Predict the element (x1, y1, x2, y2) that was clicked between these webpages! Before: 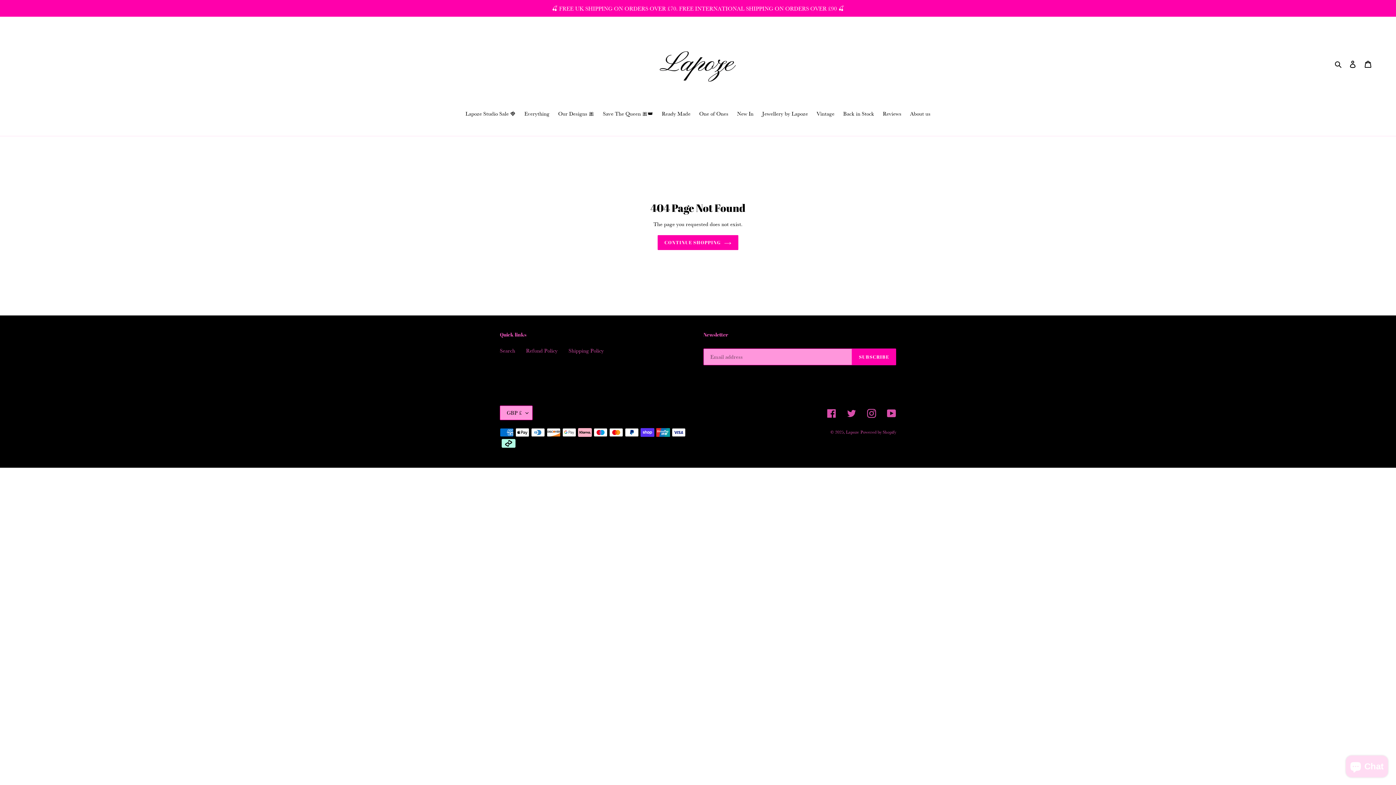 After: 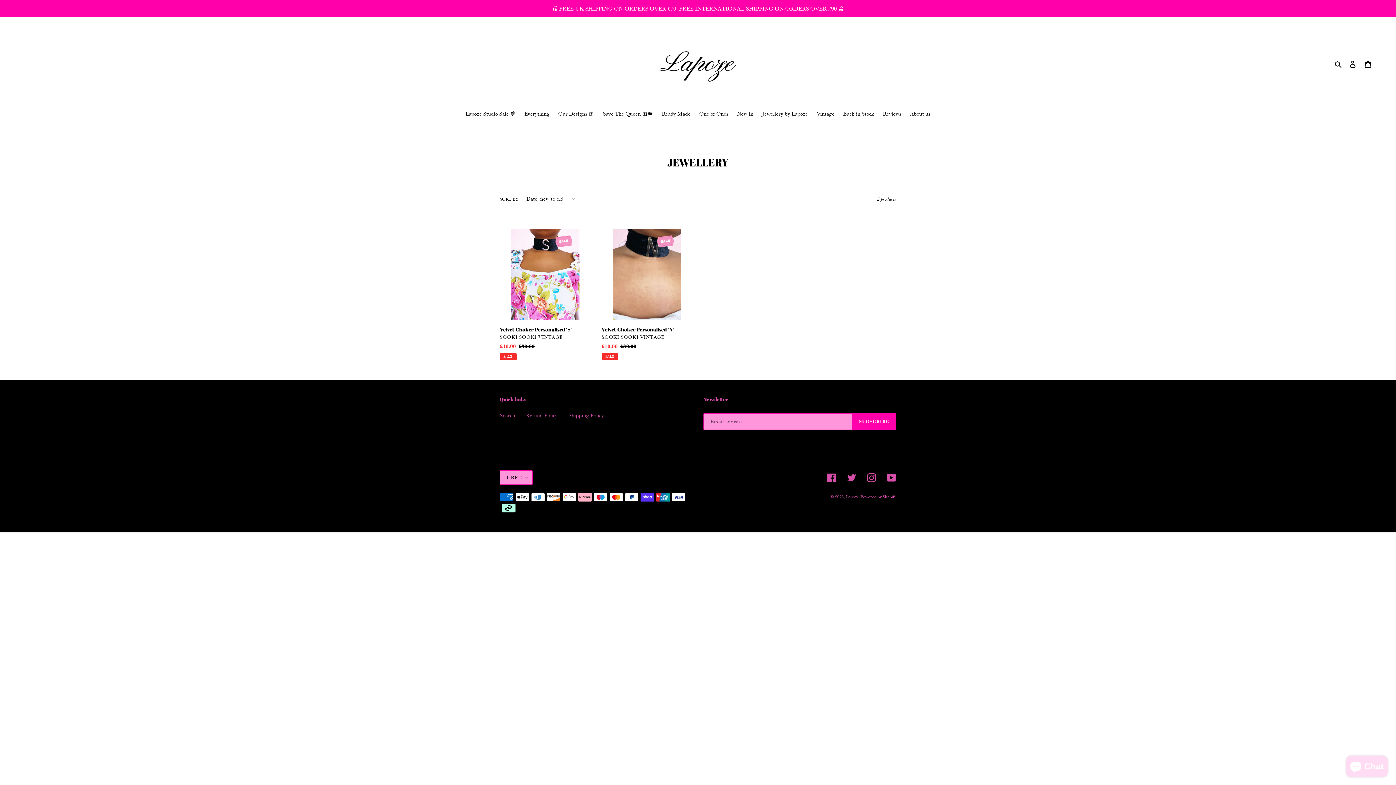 Action: label: Jewellery by Lapoze bbox: (758, 109, 811, 118)